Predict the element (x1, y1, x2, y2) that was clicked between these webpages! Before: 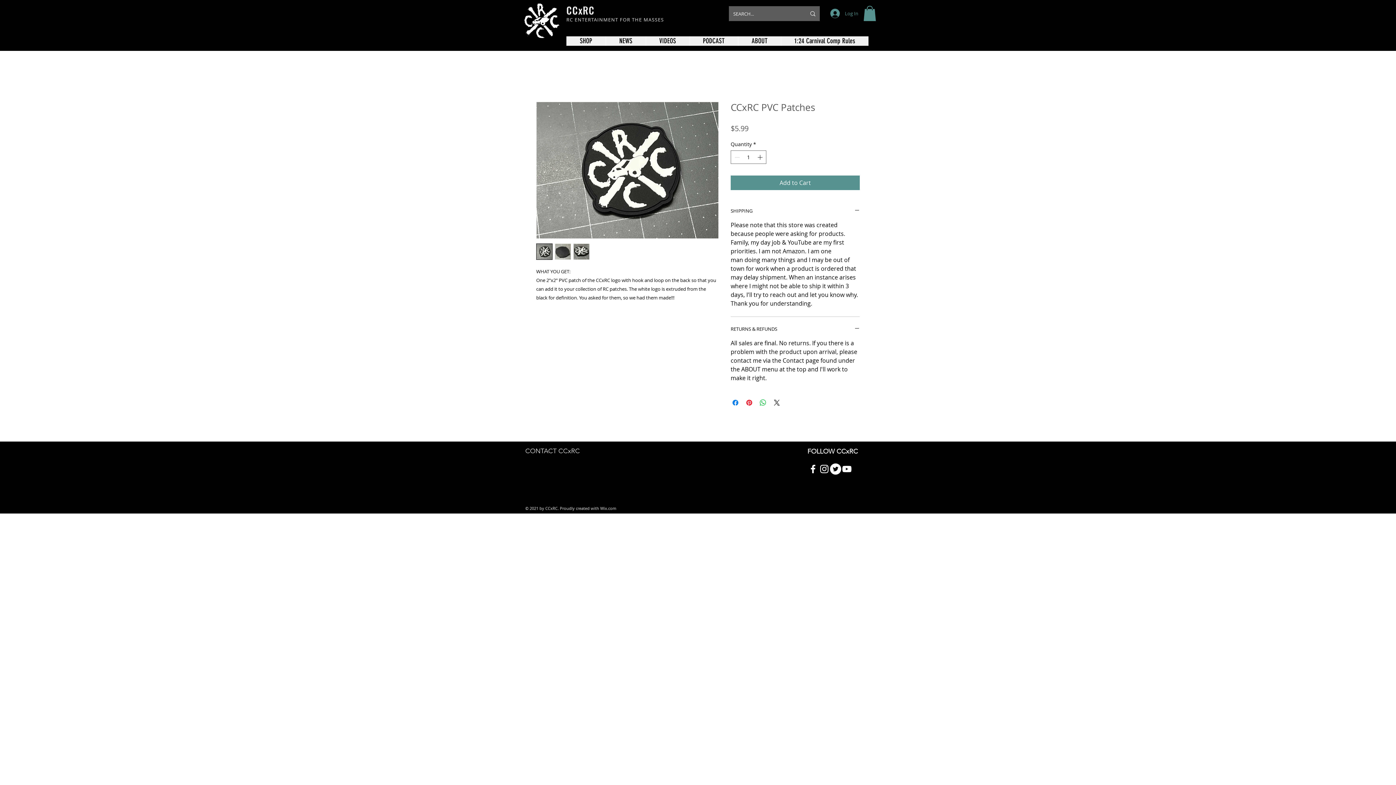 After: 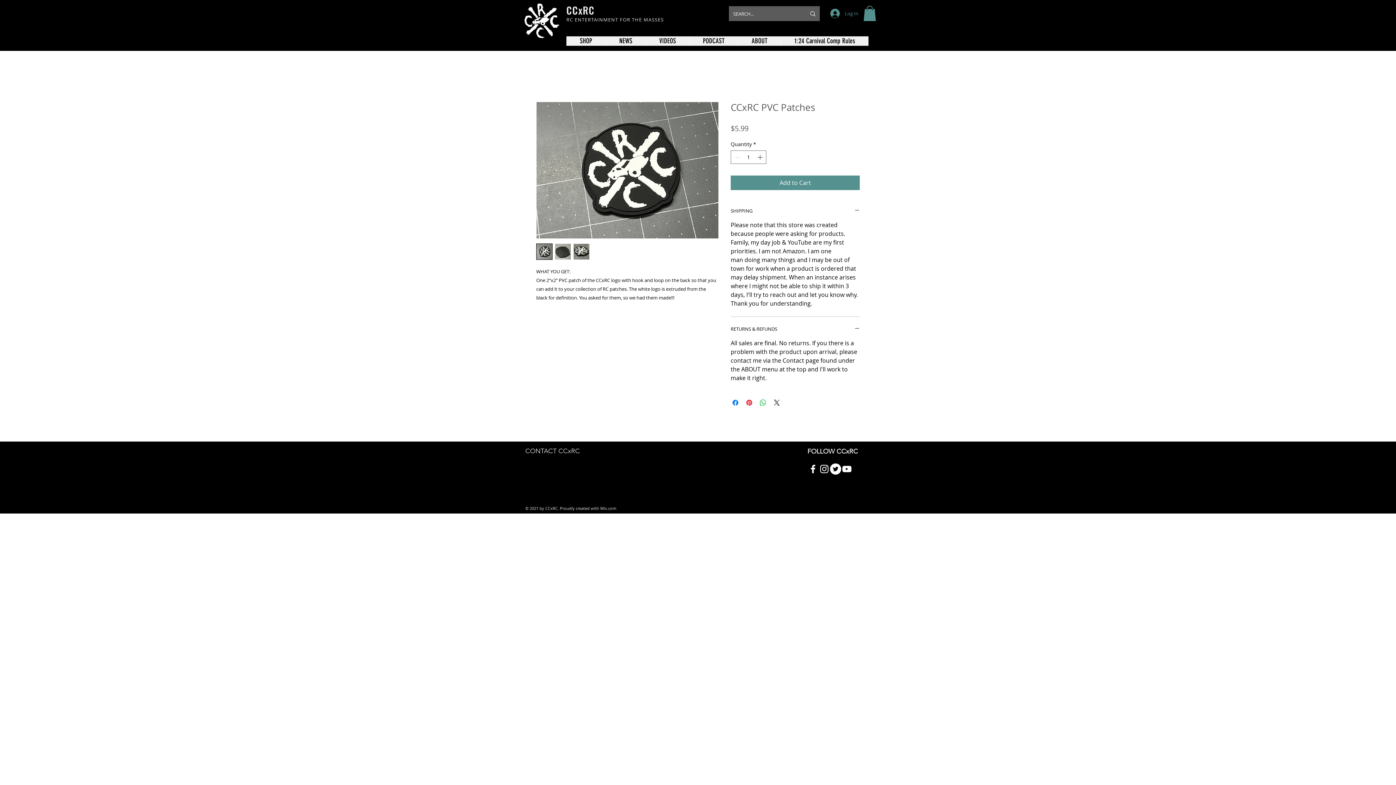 Action: bbox: (807, 463, 818, 474)